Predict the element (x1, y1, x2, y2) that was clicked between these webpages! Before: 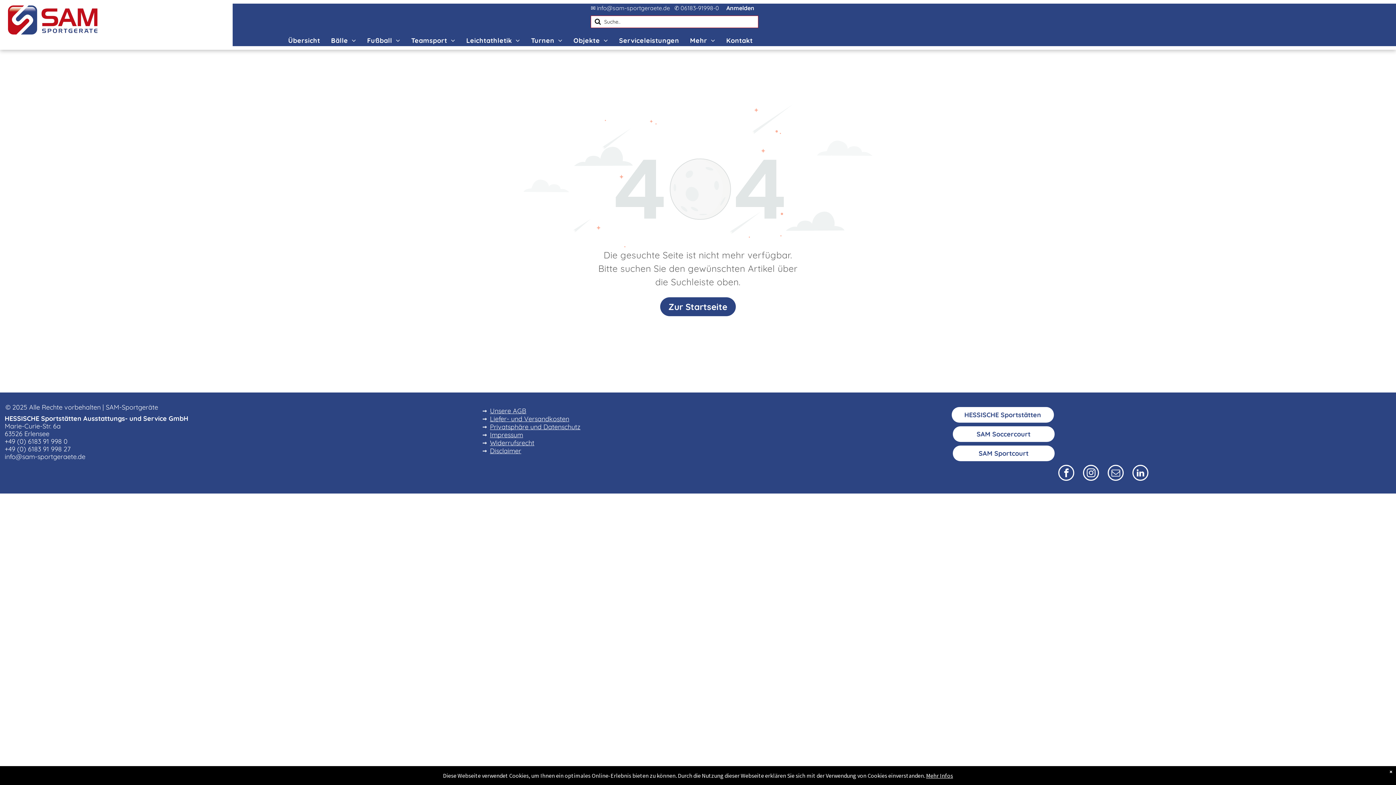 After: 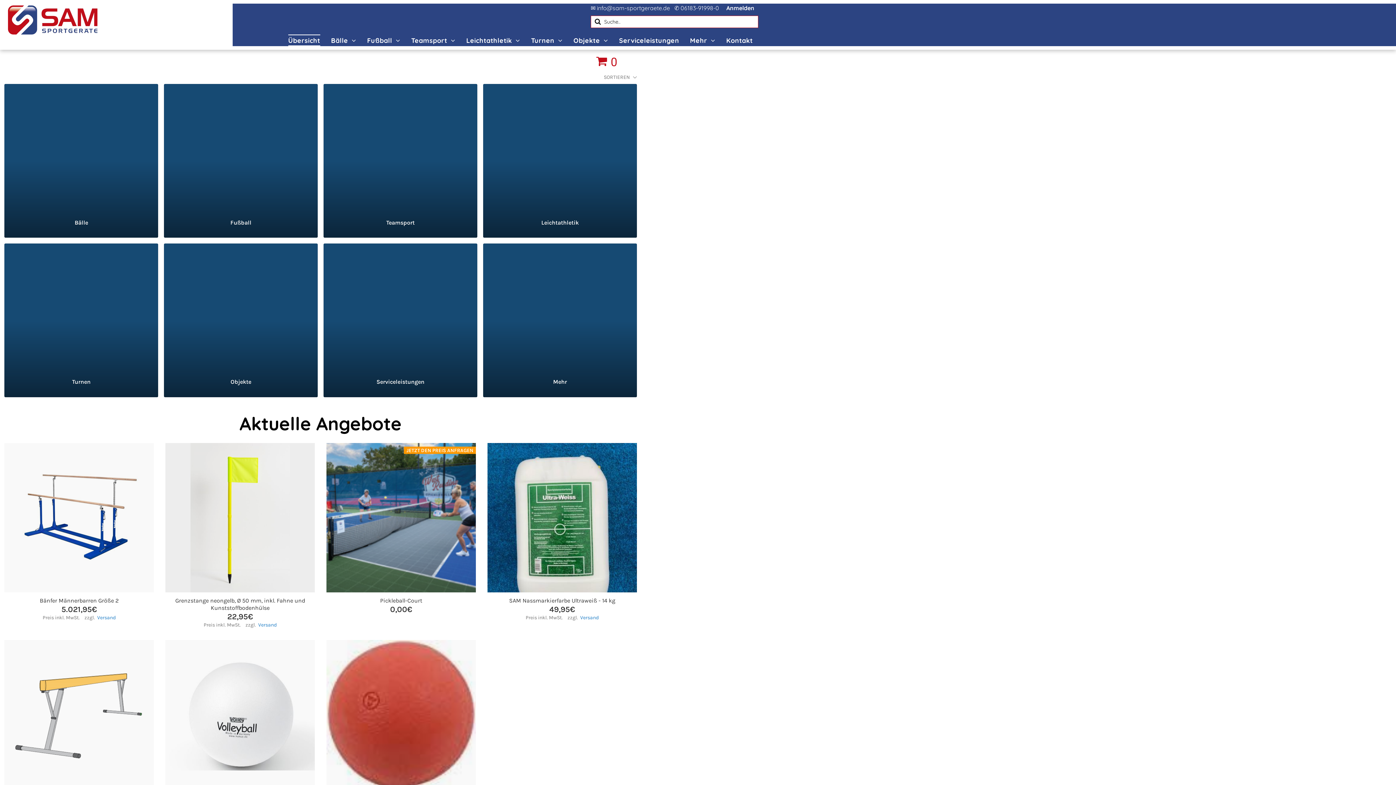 Action: bbox: (282, 34, 325, 46) label: Übersicht